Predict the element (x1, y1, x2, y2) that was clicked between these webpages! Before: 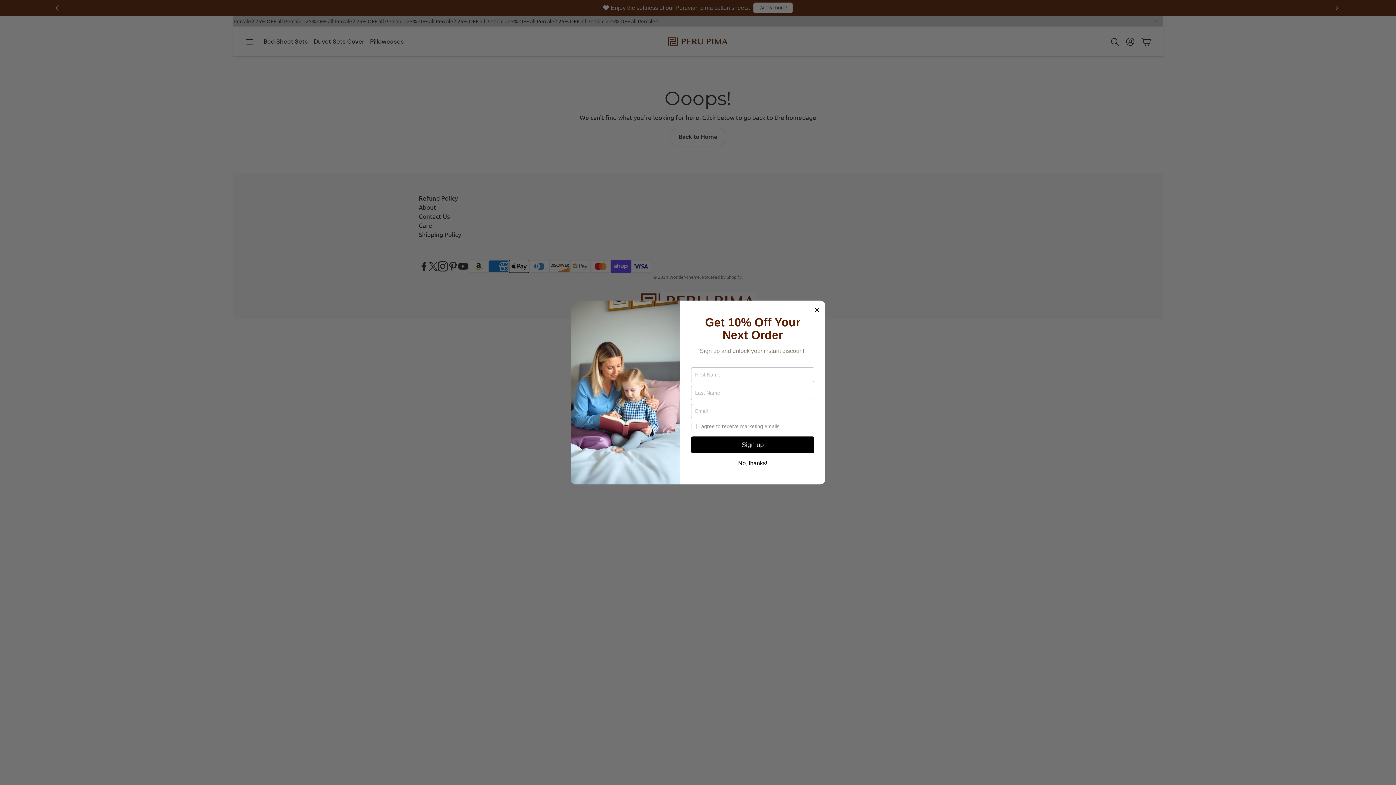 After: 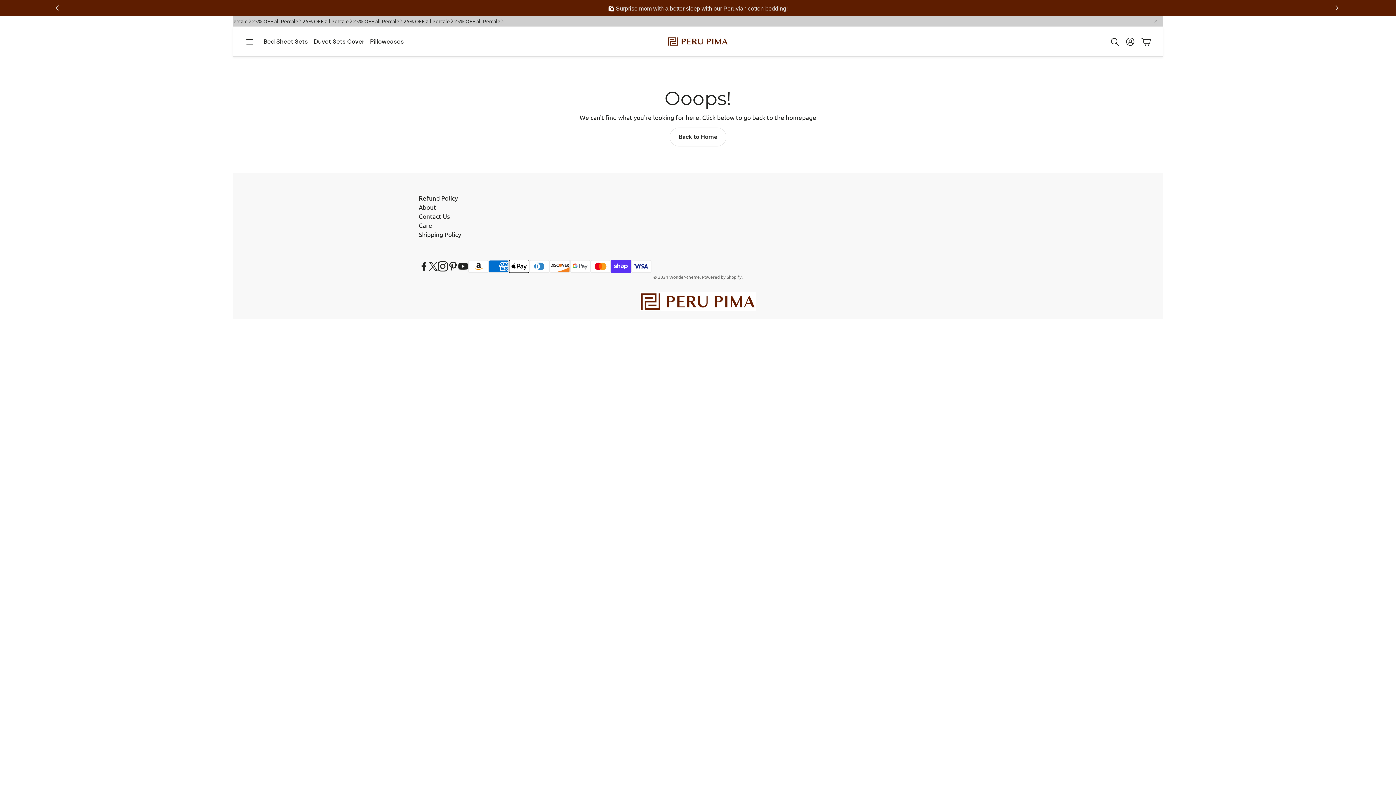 Action: bbox: (814, 304, 820, 313)